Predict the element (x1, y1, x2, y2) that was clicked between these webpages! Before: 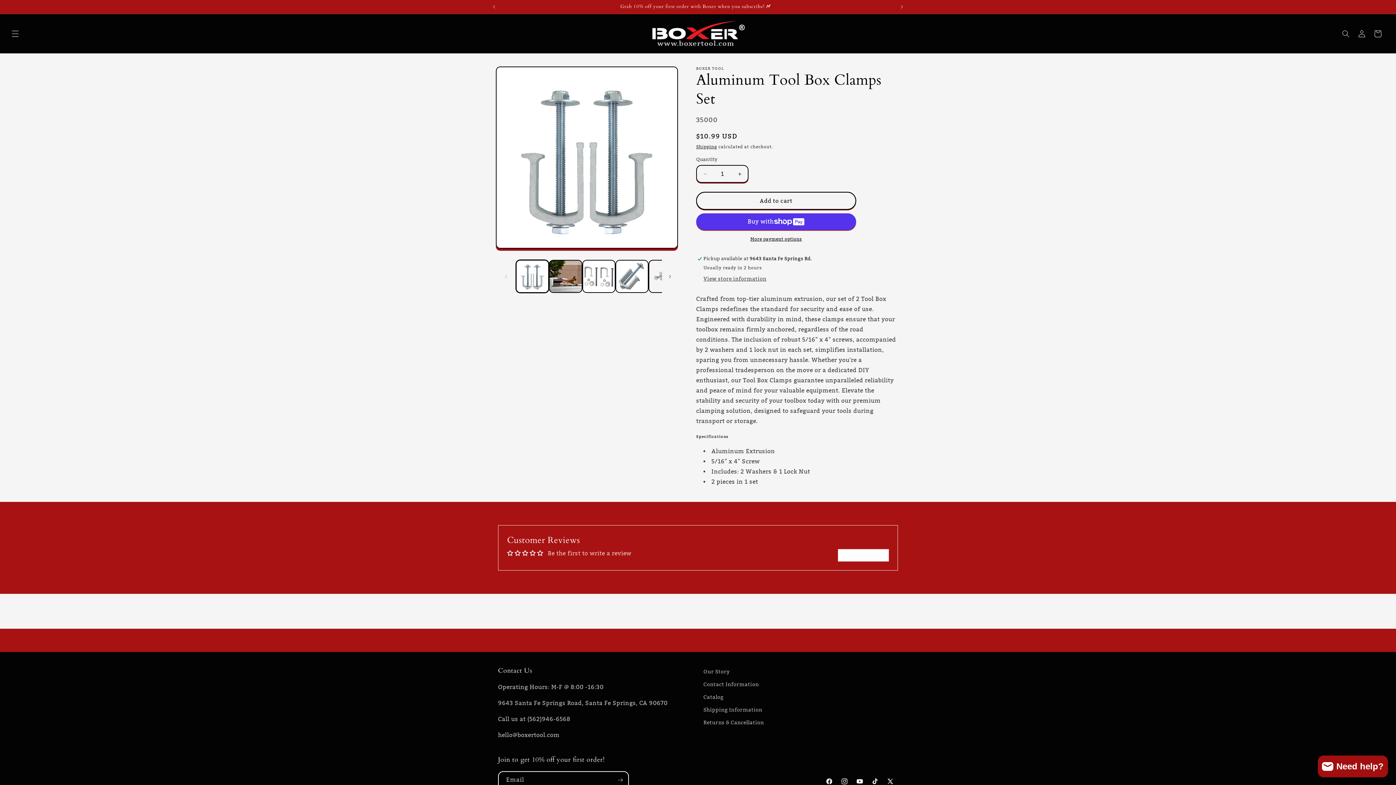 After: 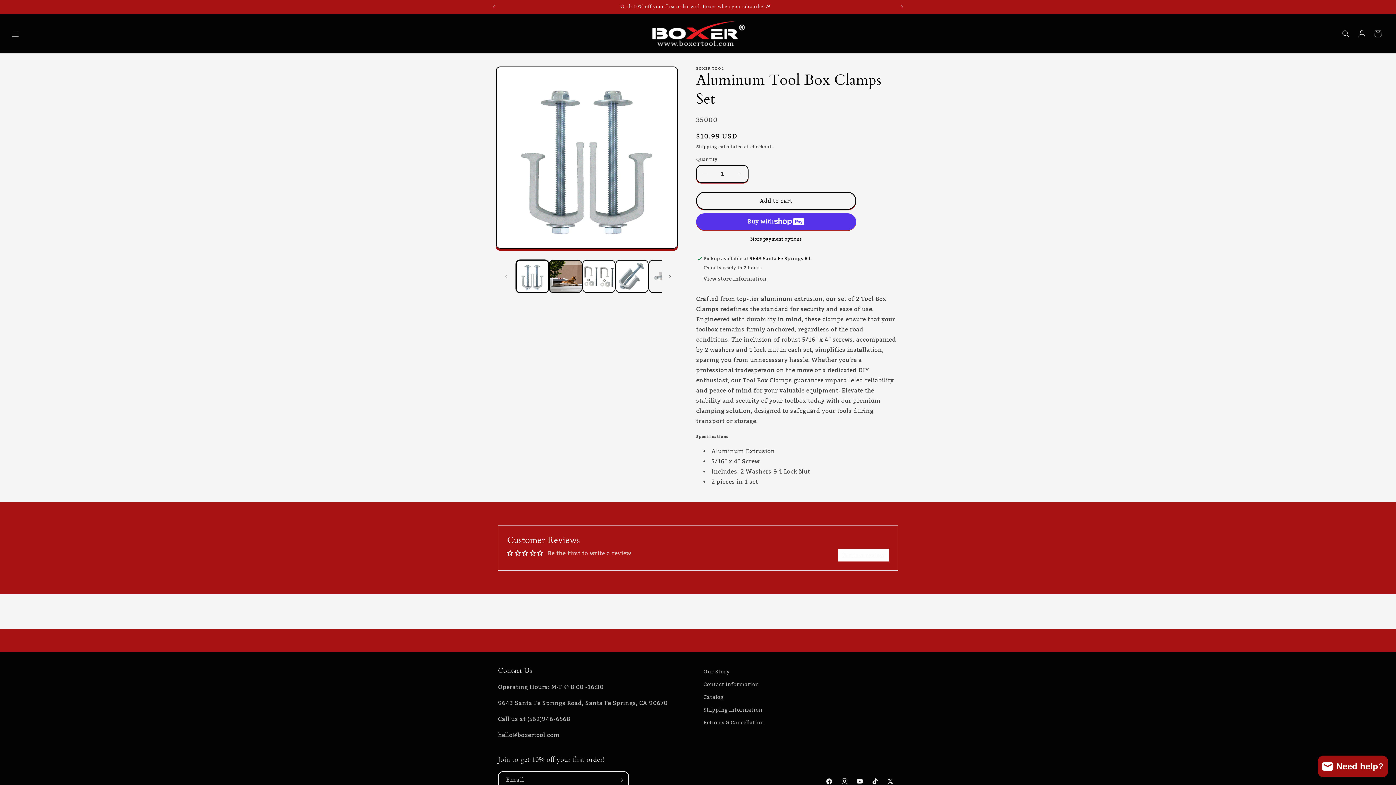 Action: label: Write a review bbox: (838, 549, 889, 561)